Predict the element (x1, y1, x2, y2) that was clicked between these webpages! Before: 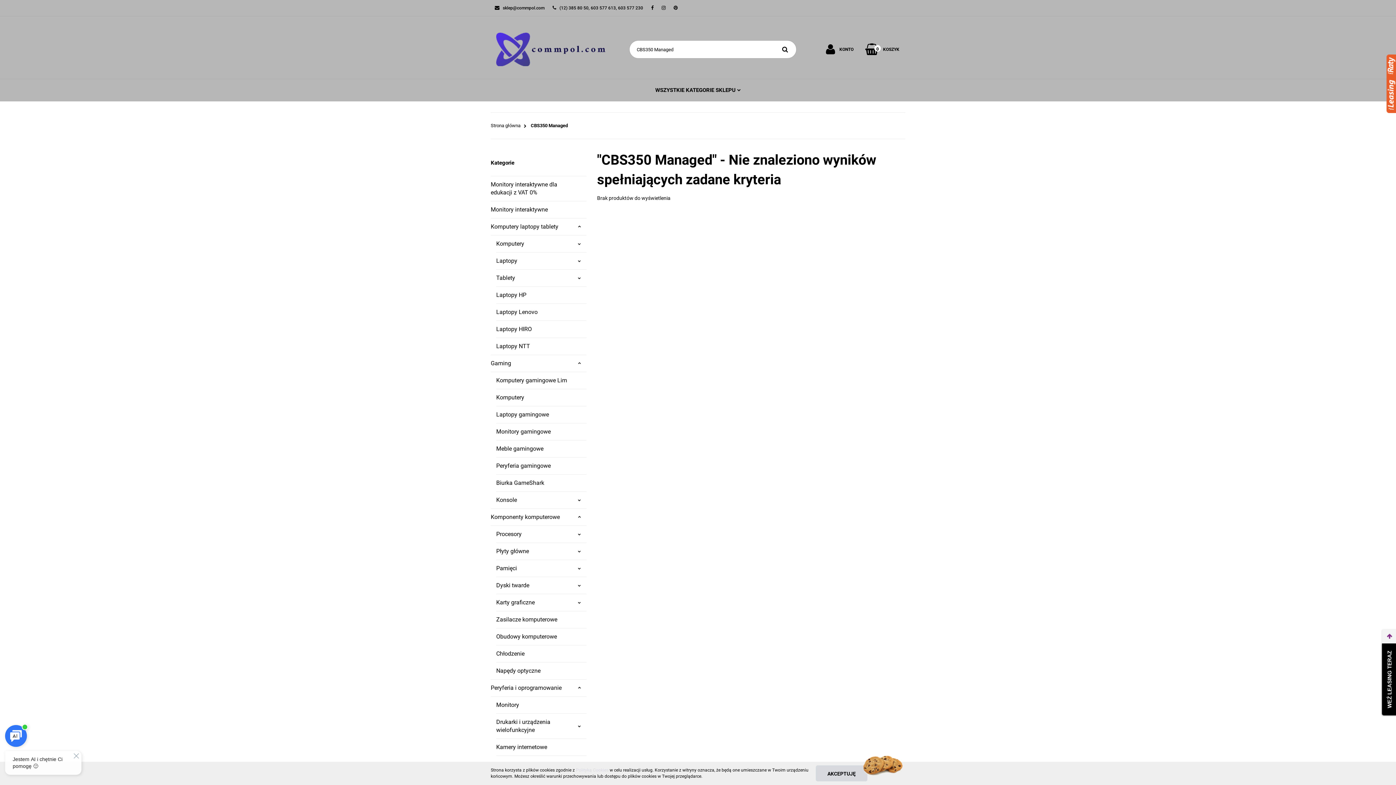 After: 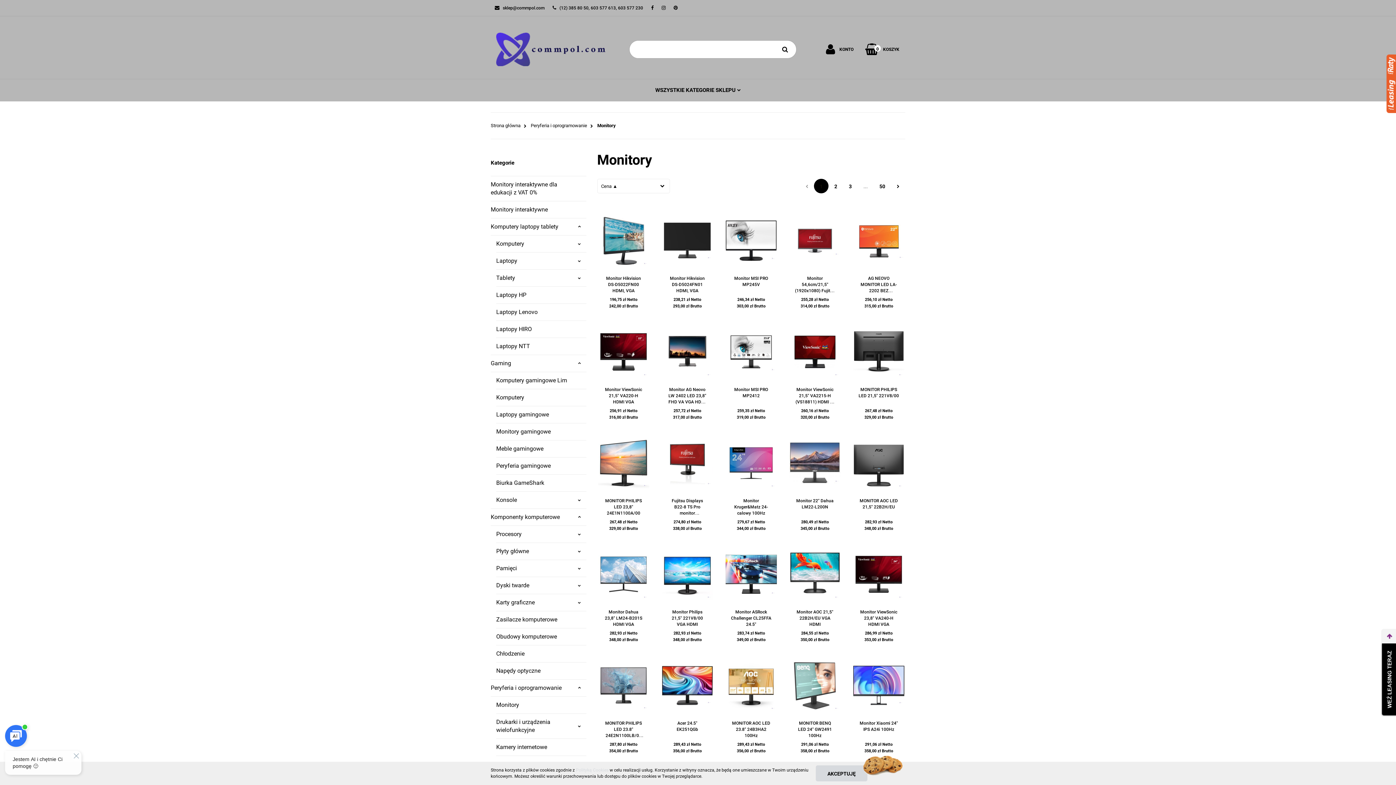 Action: bbox: (496, 690, 586, 707) label: Monitory